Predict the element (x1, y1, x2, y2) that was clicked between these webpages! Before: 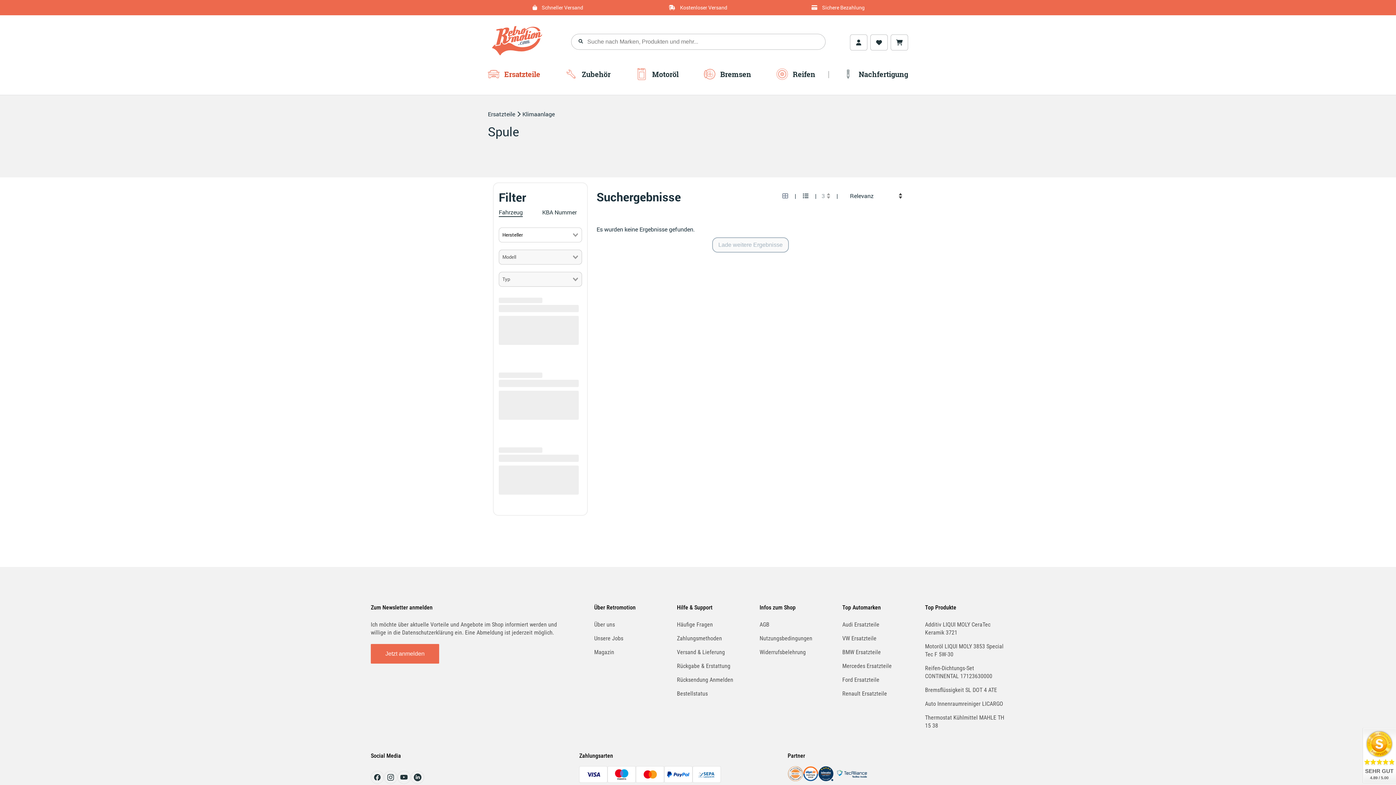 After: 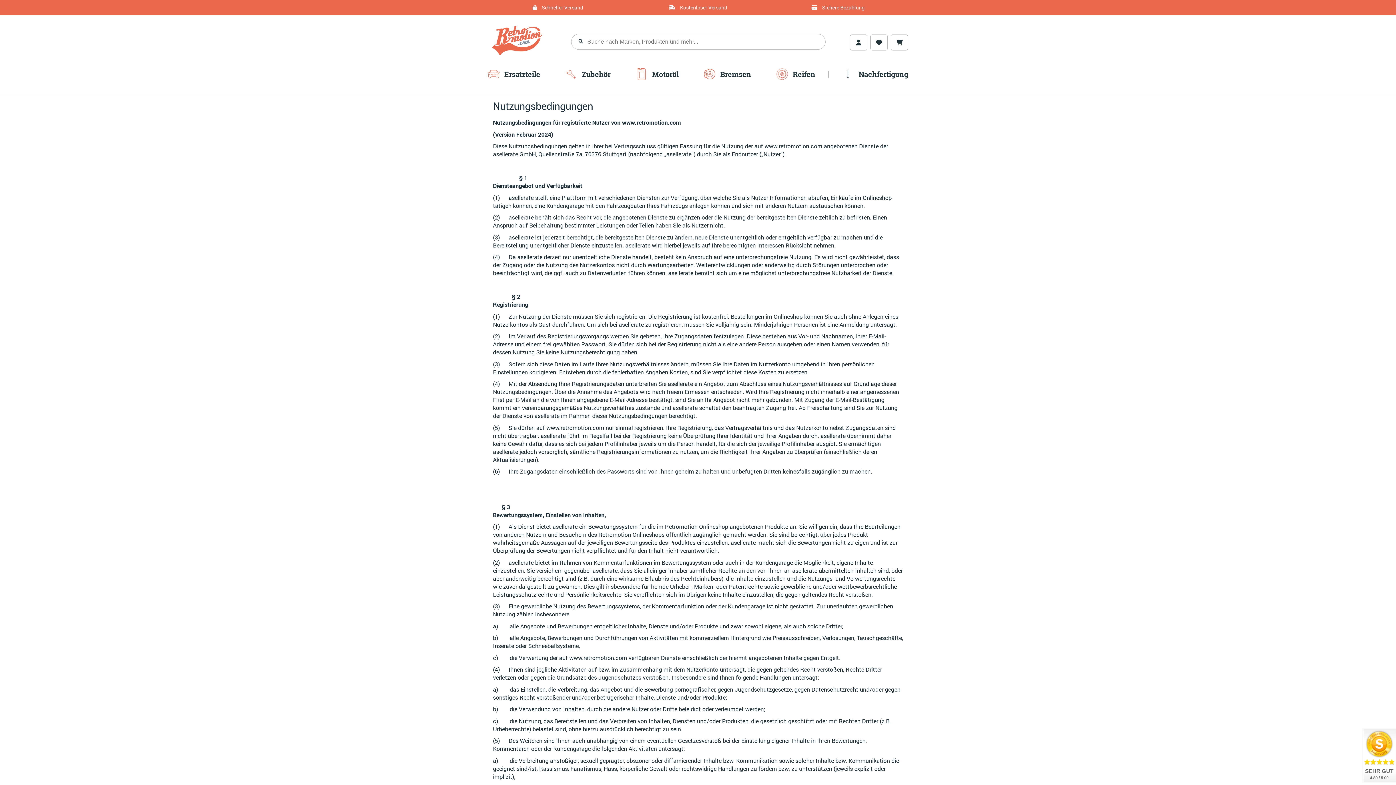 Action: label: Nutzungsbedingungen bbox: (759, 634, 812, 642)